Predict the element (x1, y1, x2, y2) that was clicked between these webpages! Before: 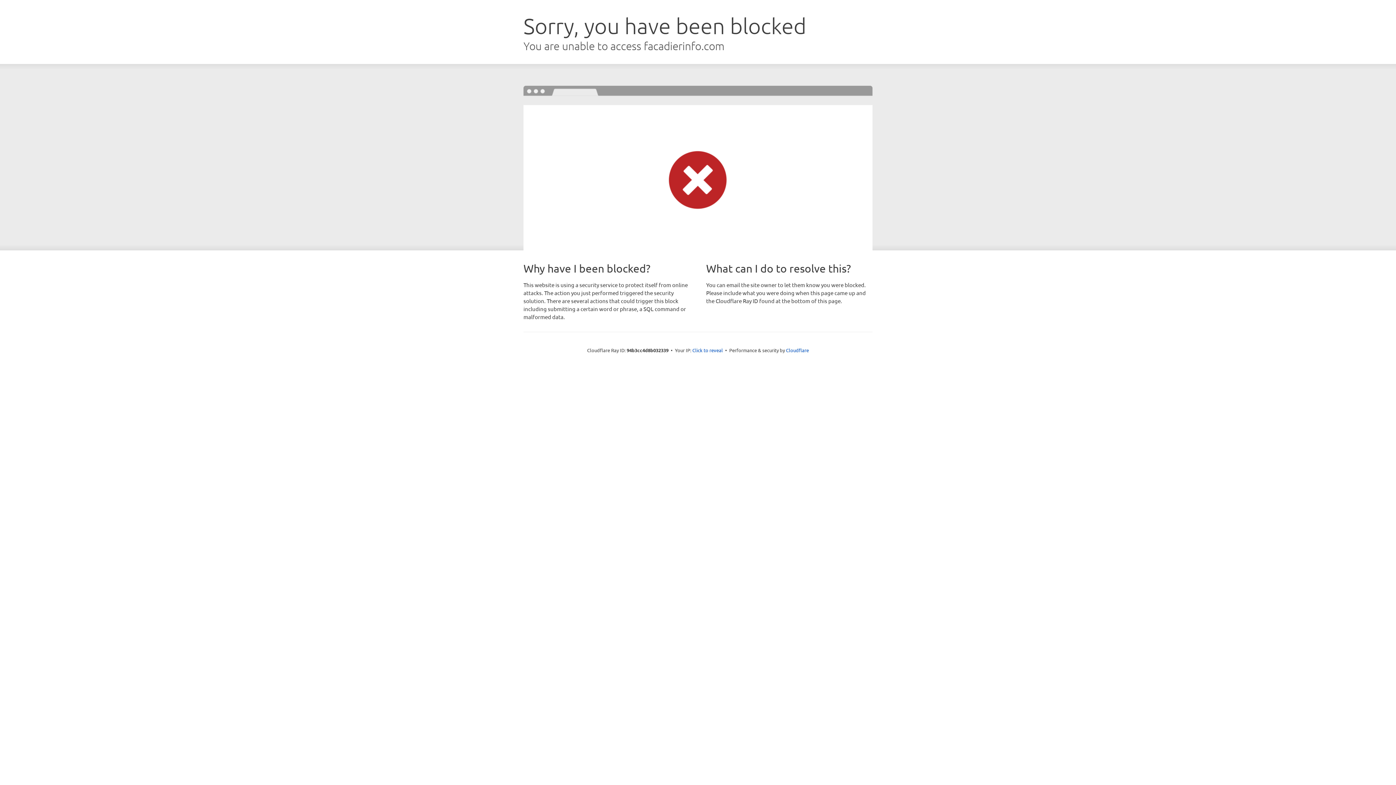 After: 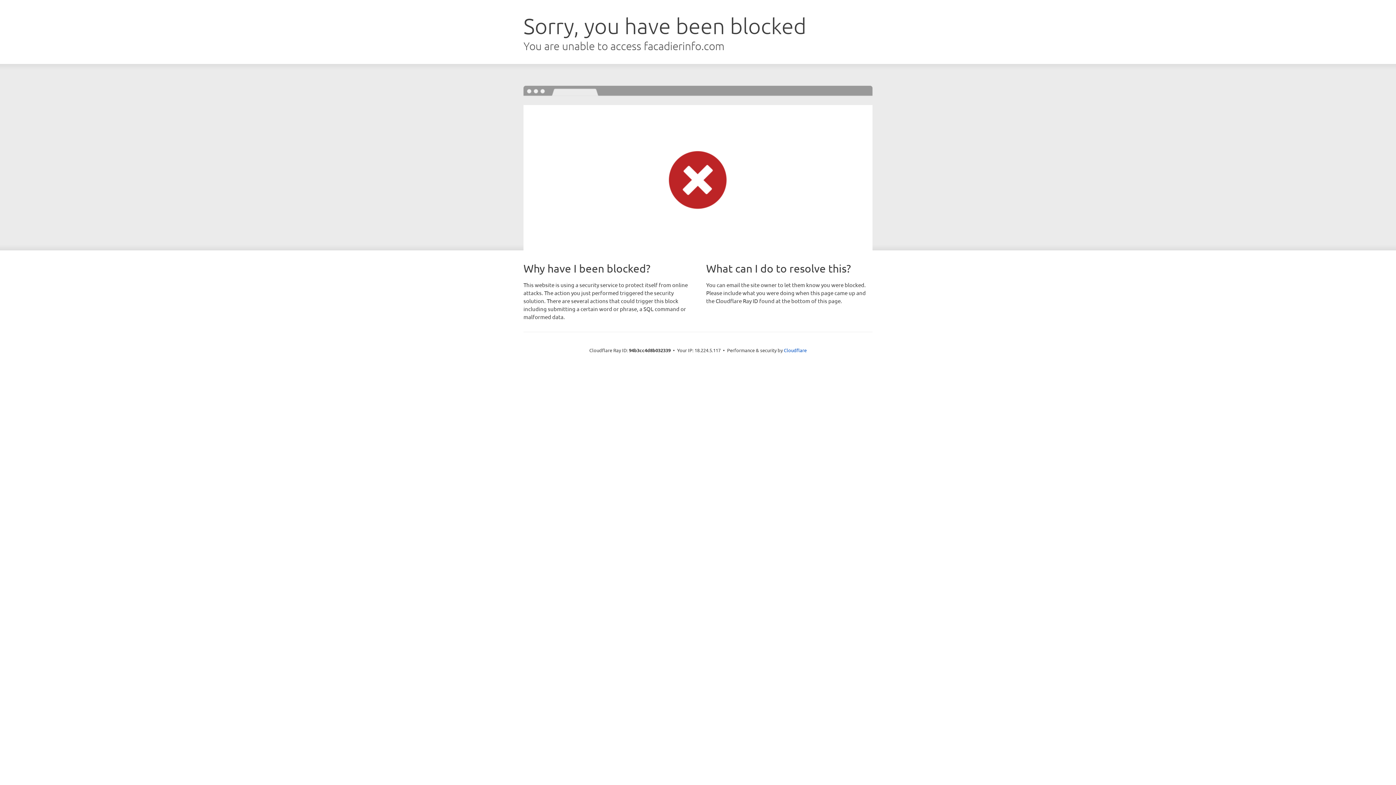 Action: label: Click to reveal bbox: (692, 346, 723, 353)